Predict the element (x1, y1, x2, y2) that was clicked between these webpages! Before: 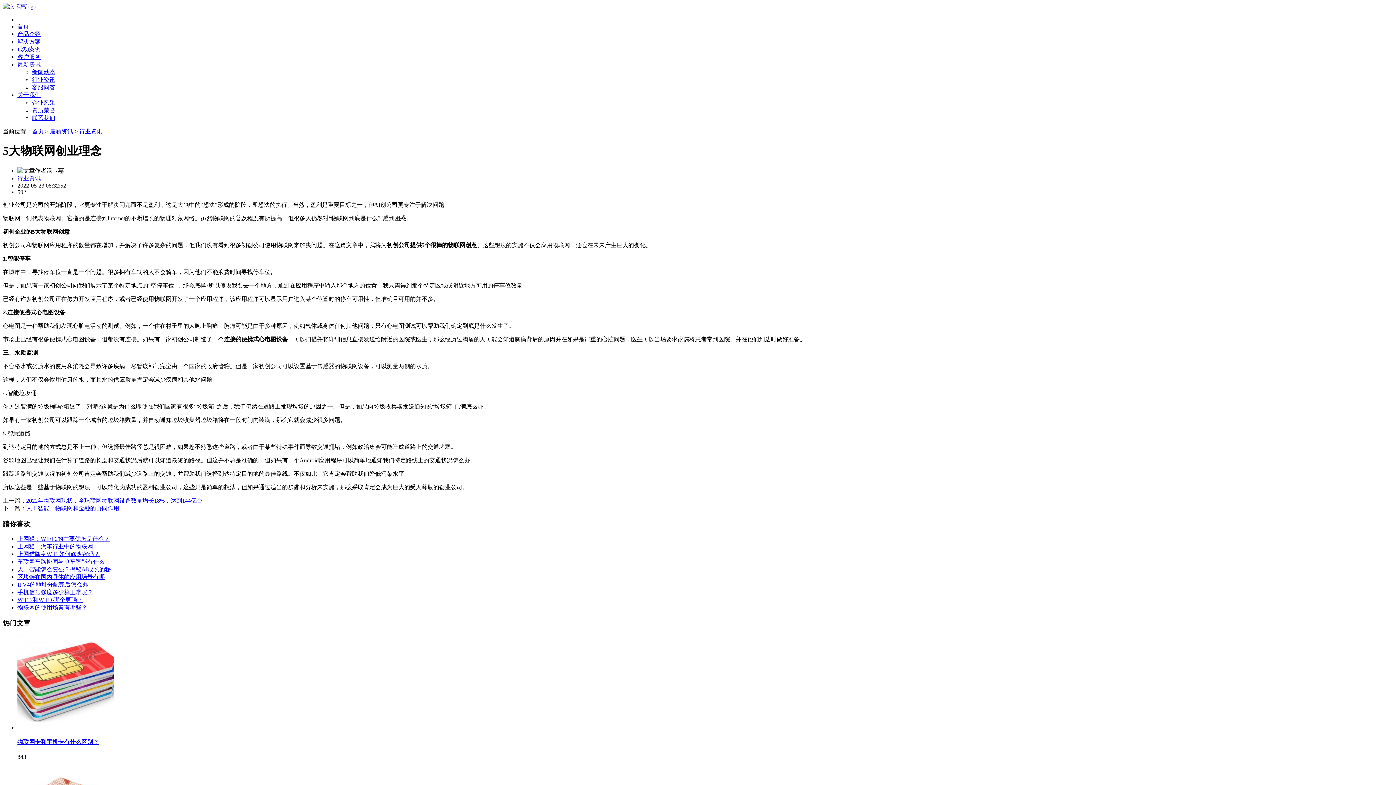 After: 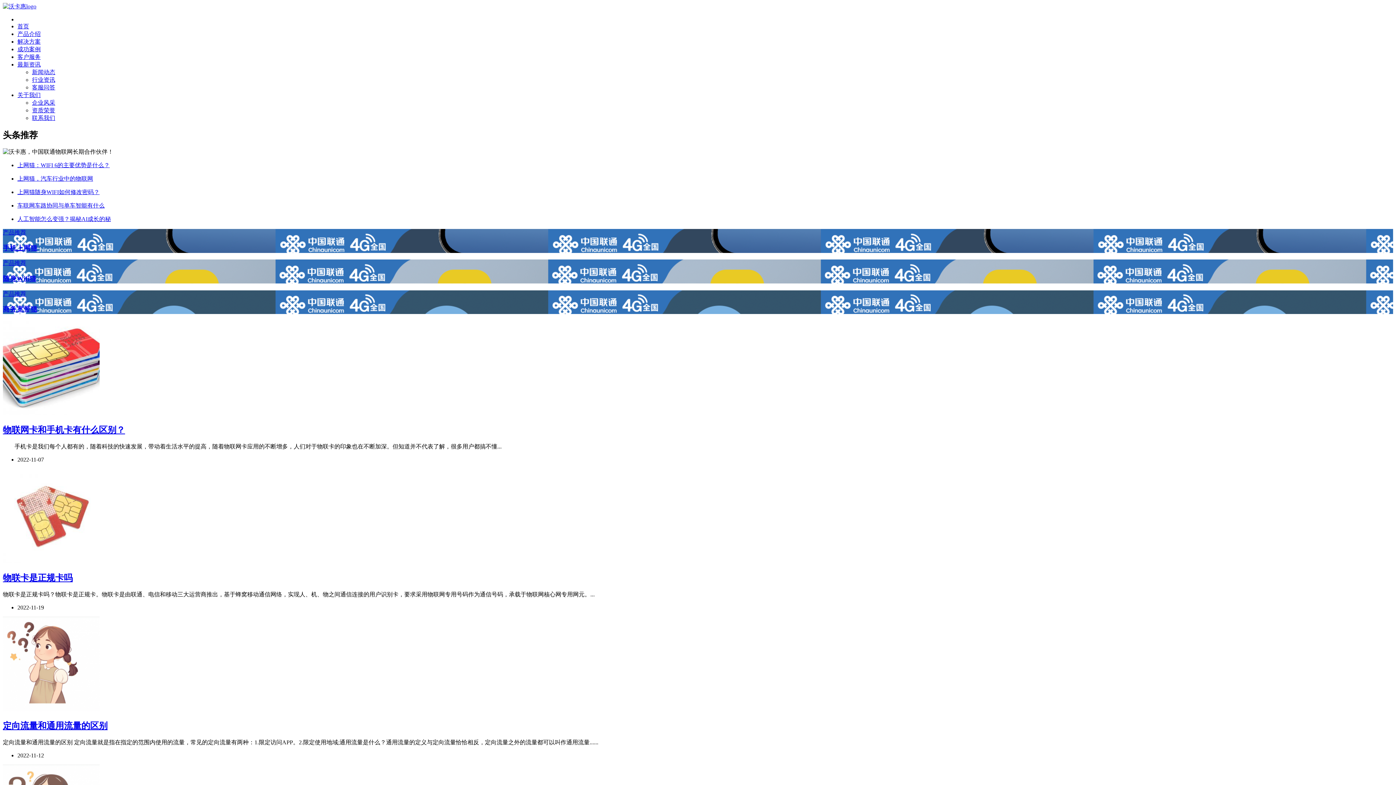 Action: bbox: (17, 23, 29, 29) label: 首页